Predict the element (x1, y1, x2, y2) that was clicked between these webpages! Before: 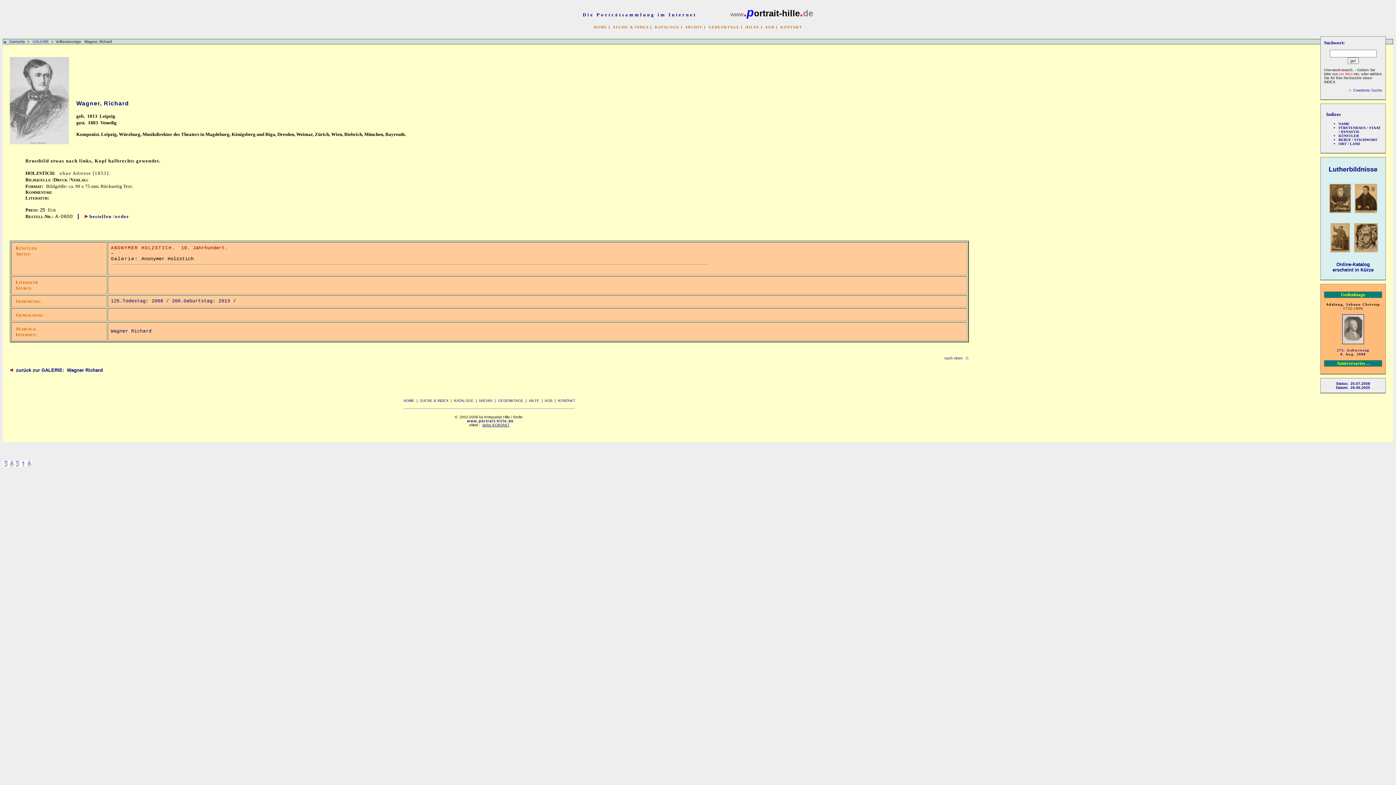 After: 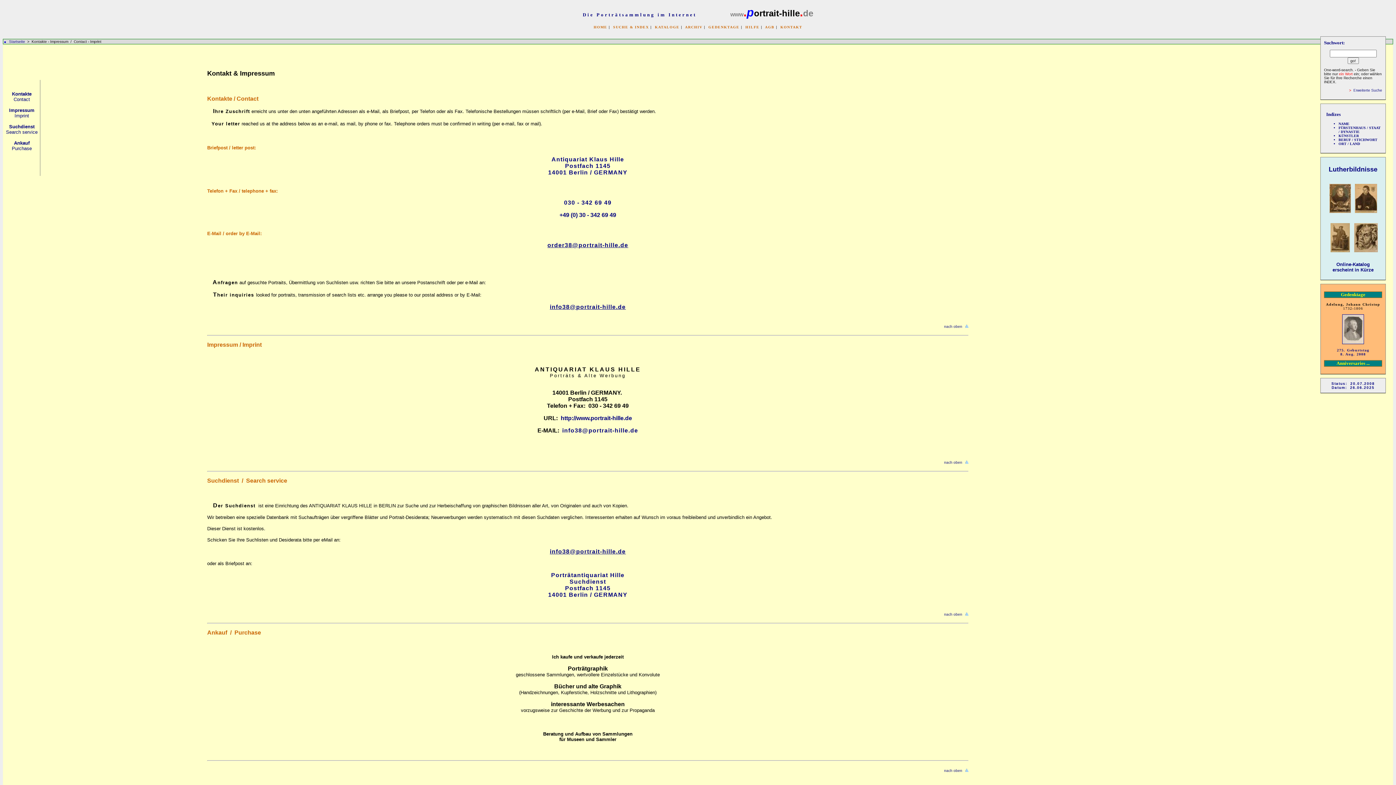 Action: bbox: (780, 25, 802, 29) label: KONTAKT
